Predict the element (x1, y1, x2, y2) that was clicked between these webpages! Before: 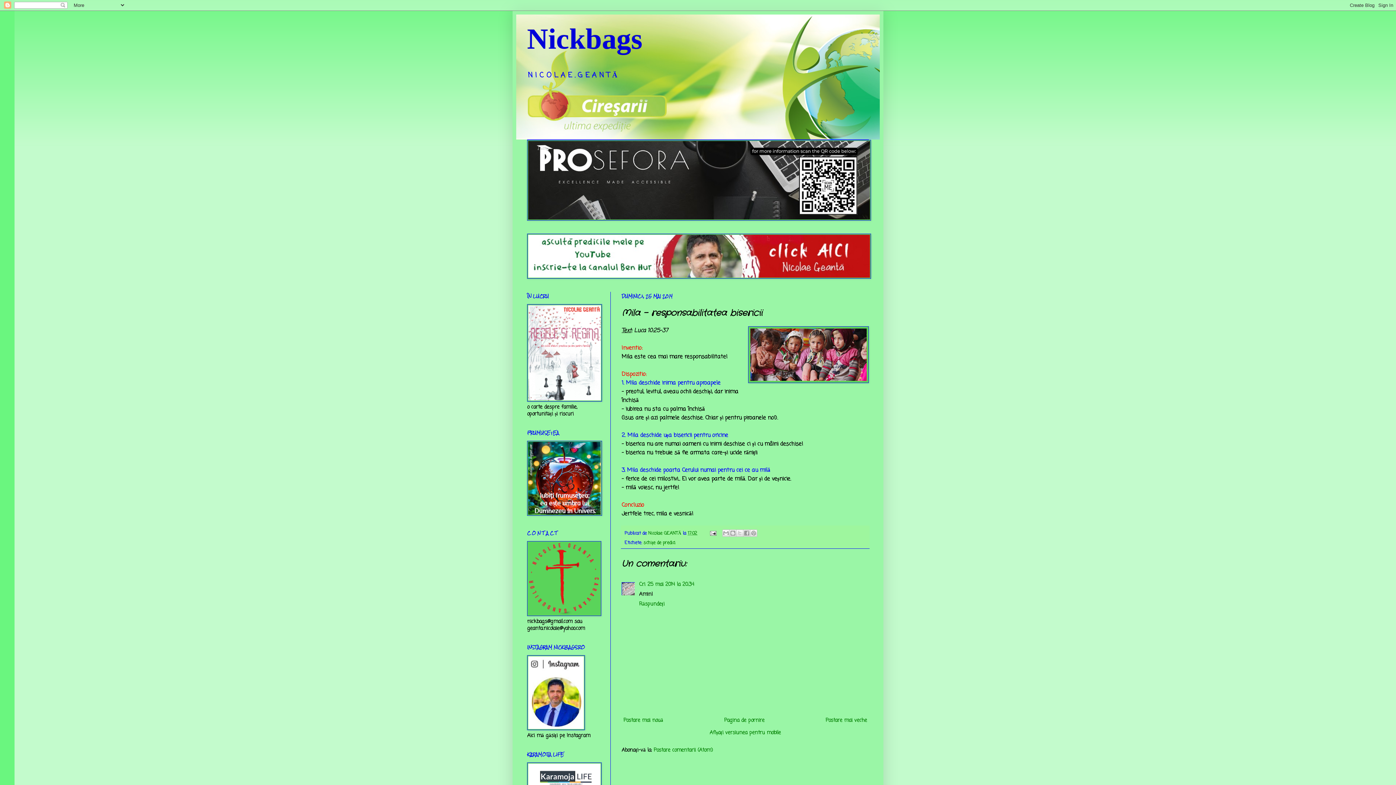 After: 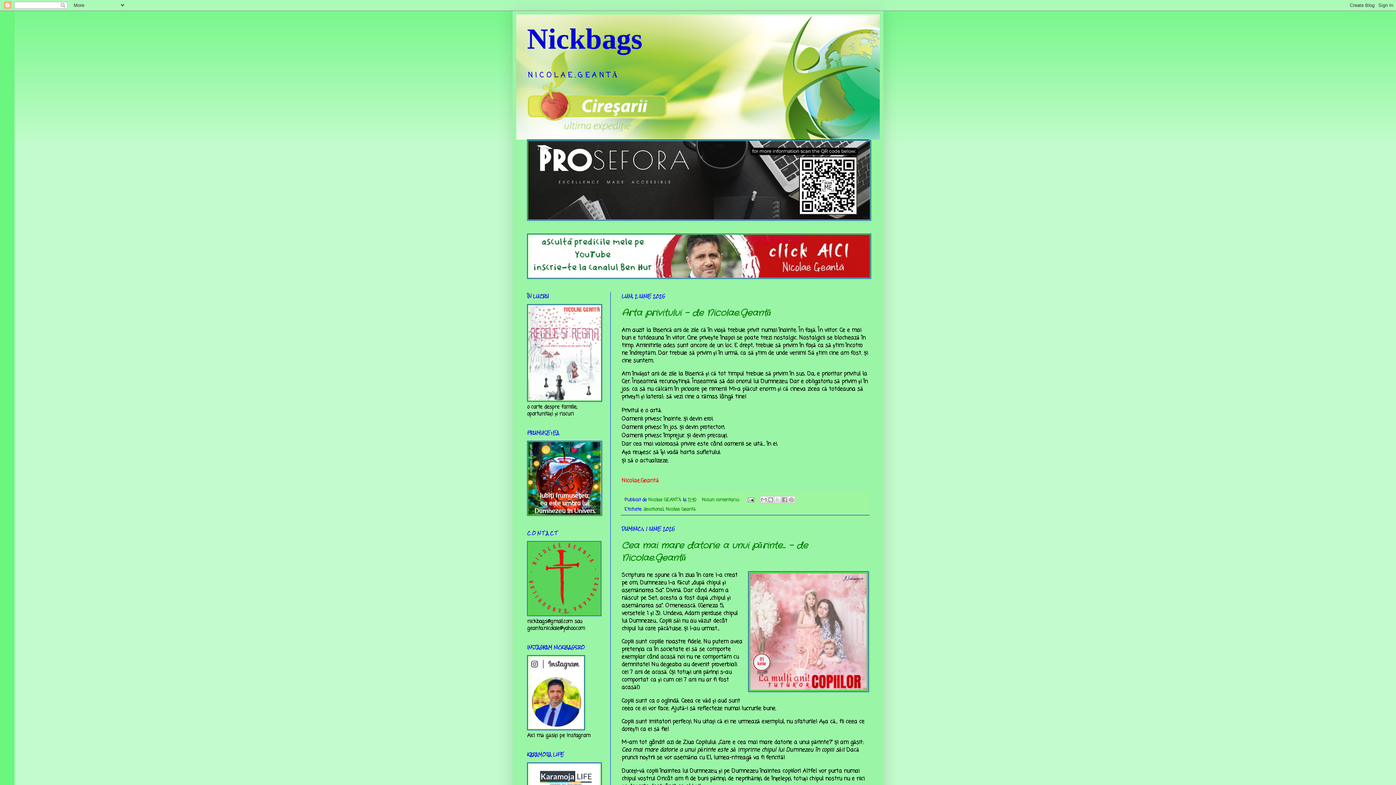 Action: label: Pagina de pornire bbox: (722, 715, 766, 726)